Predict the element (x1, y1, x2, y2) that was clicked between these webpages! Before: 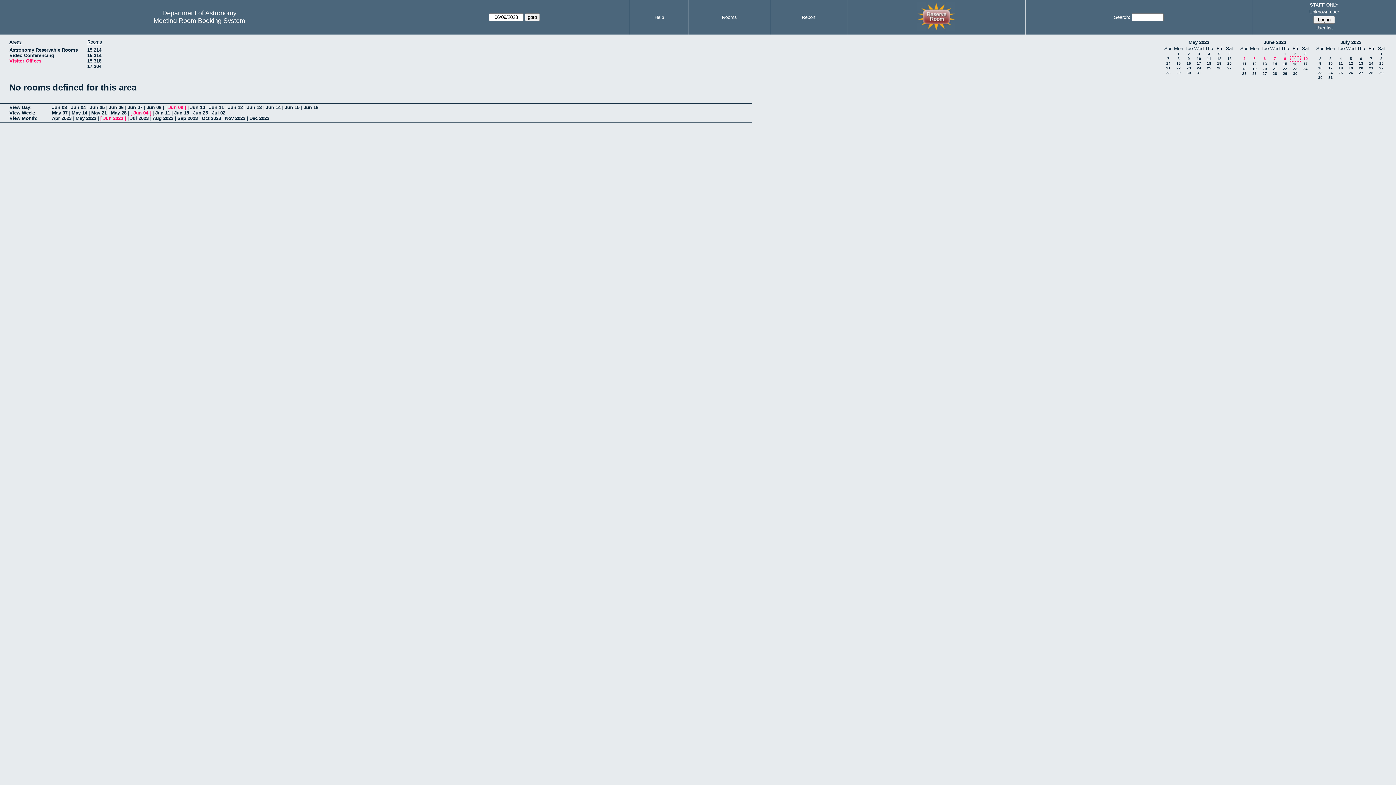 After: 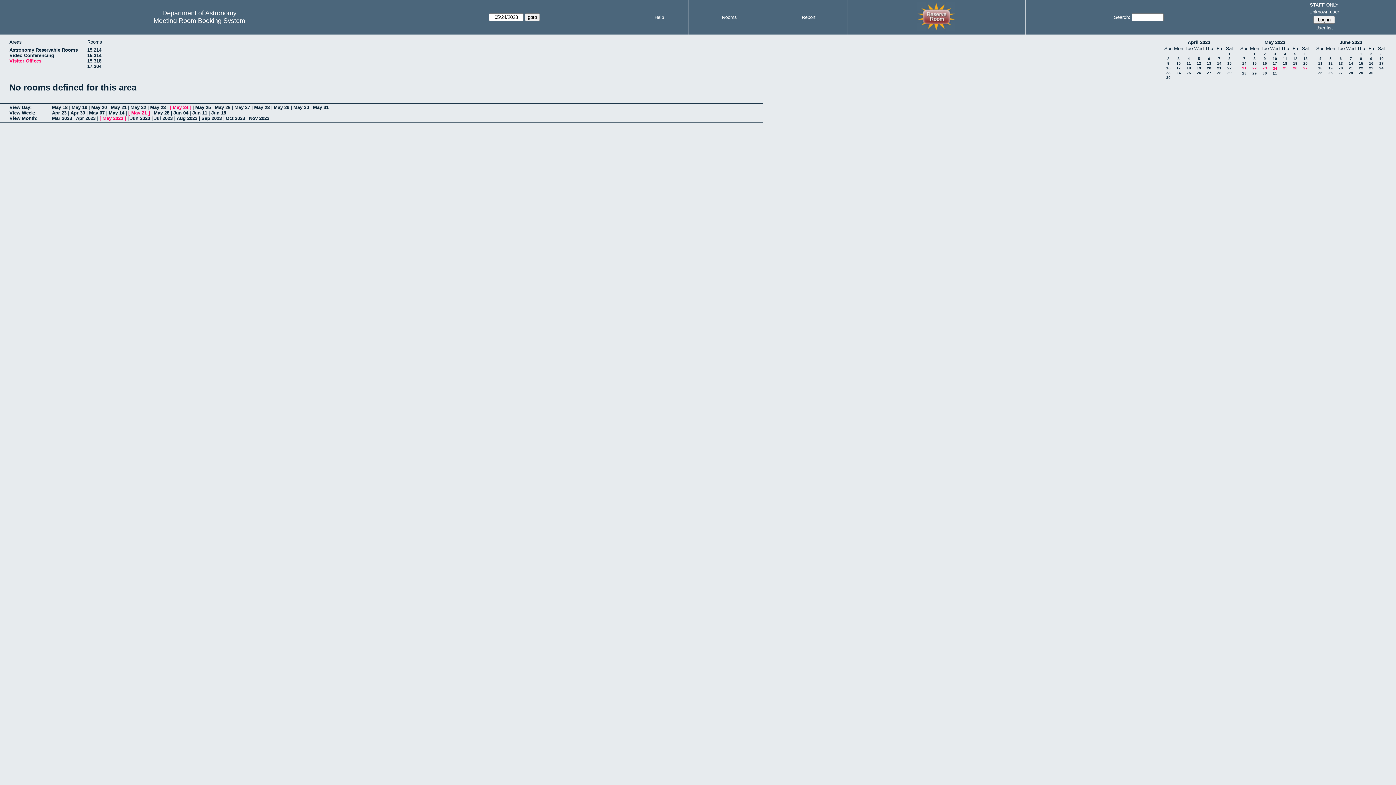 Action: label: 24 bbox: (1197, 66, 1201, 70)